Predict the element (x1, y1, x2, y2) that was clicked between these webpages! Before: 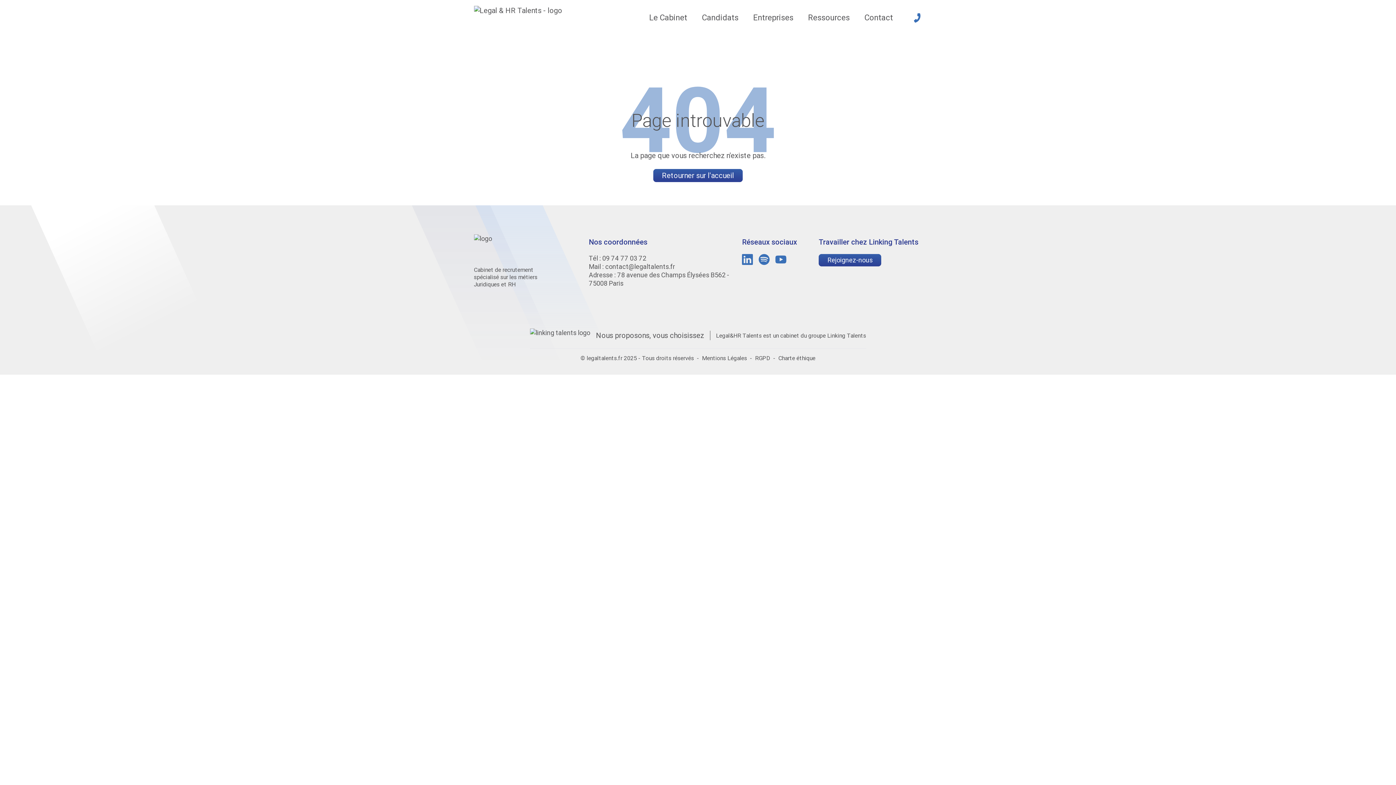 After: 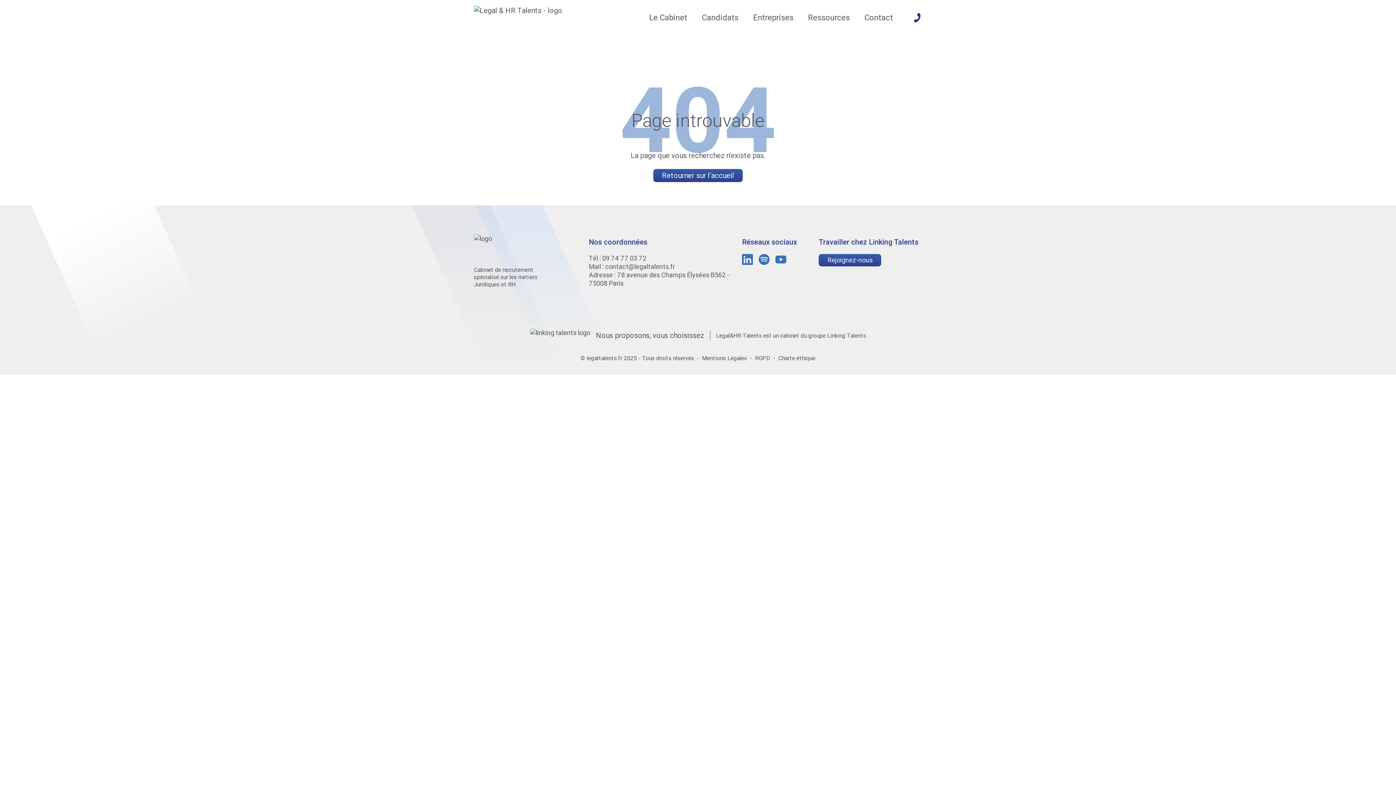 Action: label: téléphone bbox: (912, 12, 922, 22)